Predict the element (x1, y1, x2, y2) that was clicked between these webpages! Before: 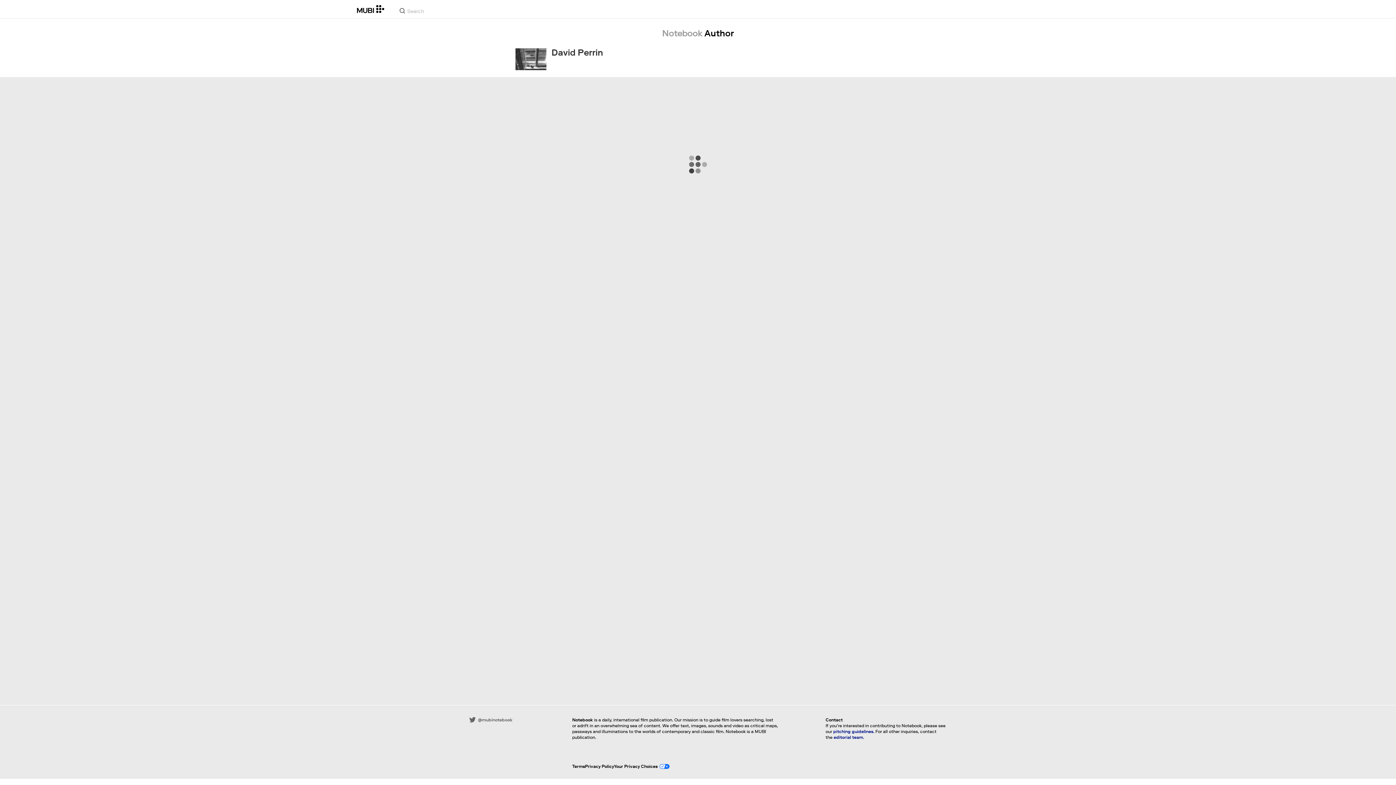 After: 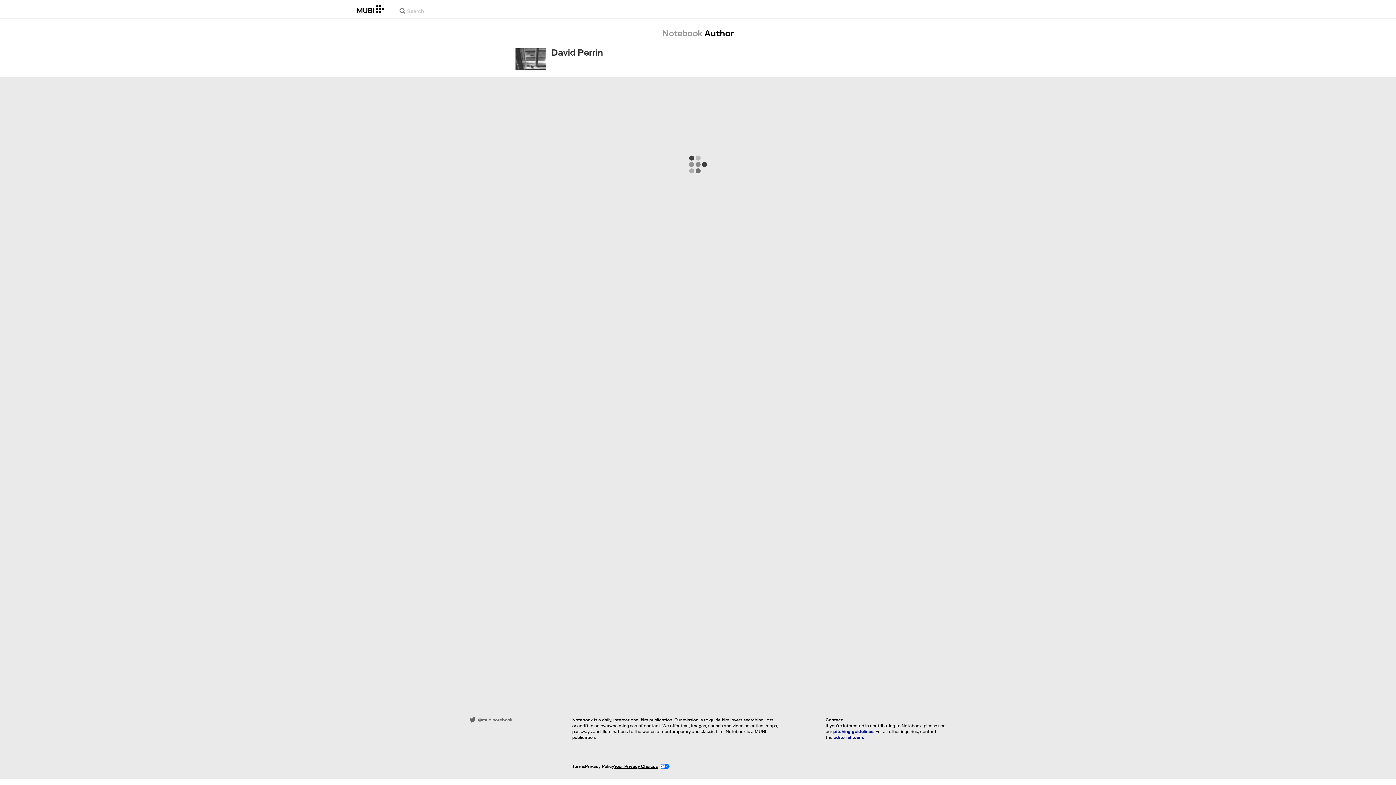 Action: label: Your Privacy Choices bbox: (614, 763, 669, 769)